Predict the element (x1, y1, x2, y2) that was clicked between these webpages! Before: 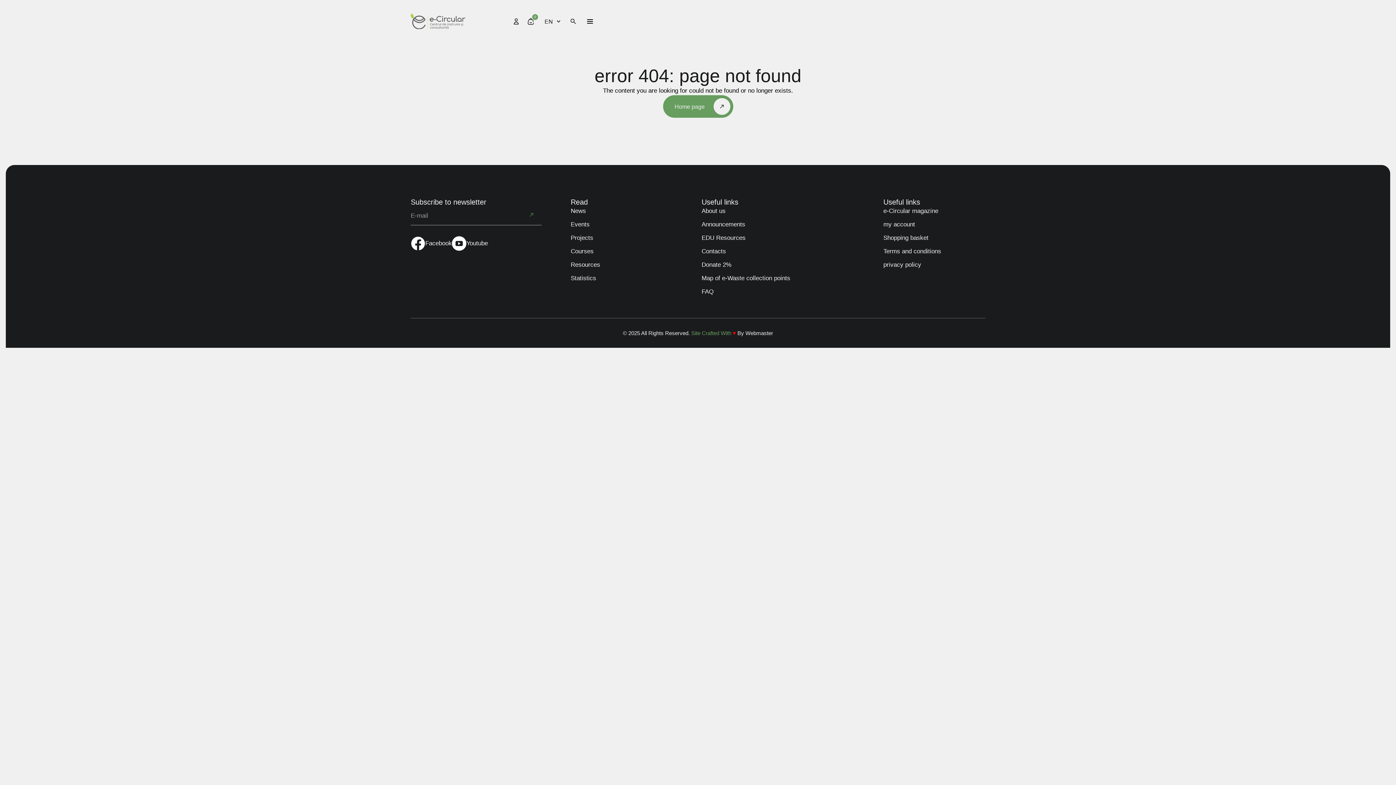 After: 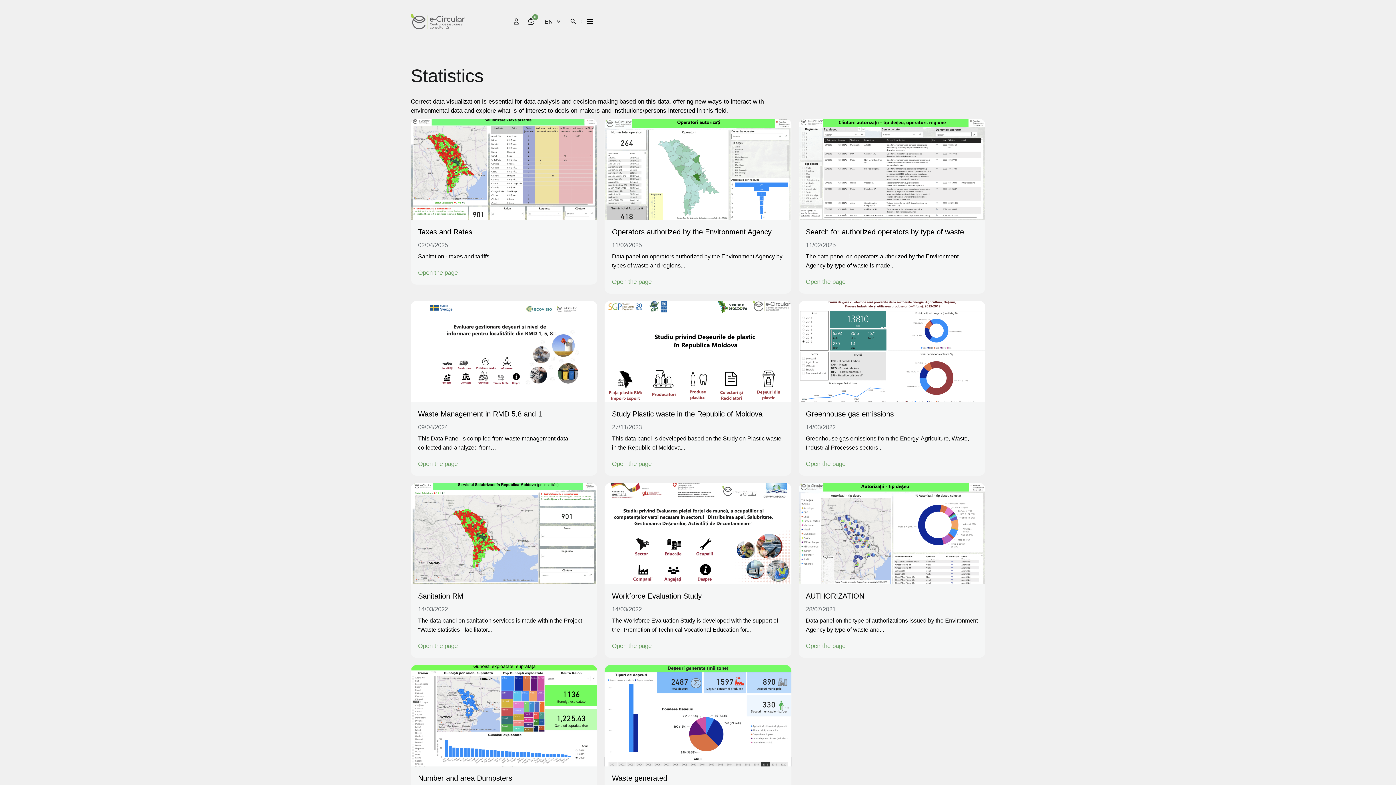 Action: label: Statistics bbox: (570, 273, 596, 282)